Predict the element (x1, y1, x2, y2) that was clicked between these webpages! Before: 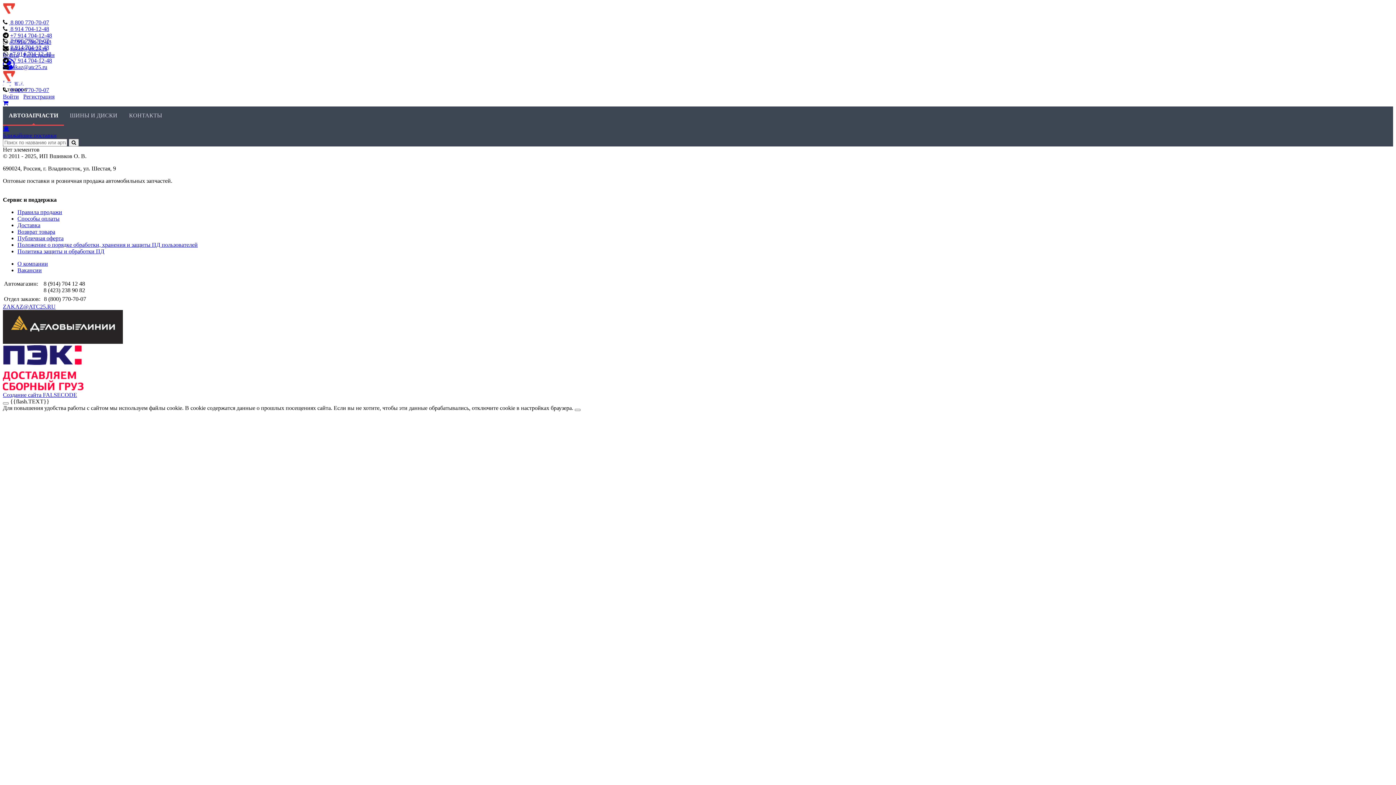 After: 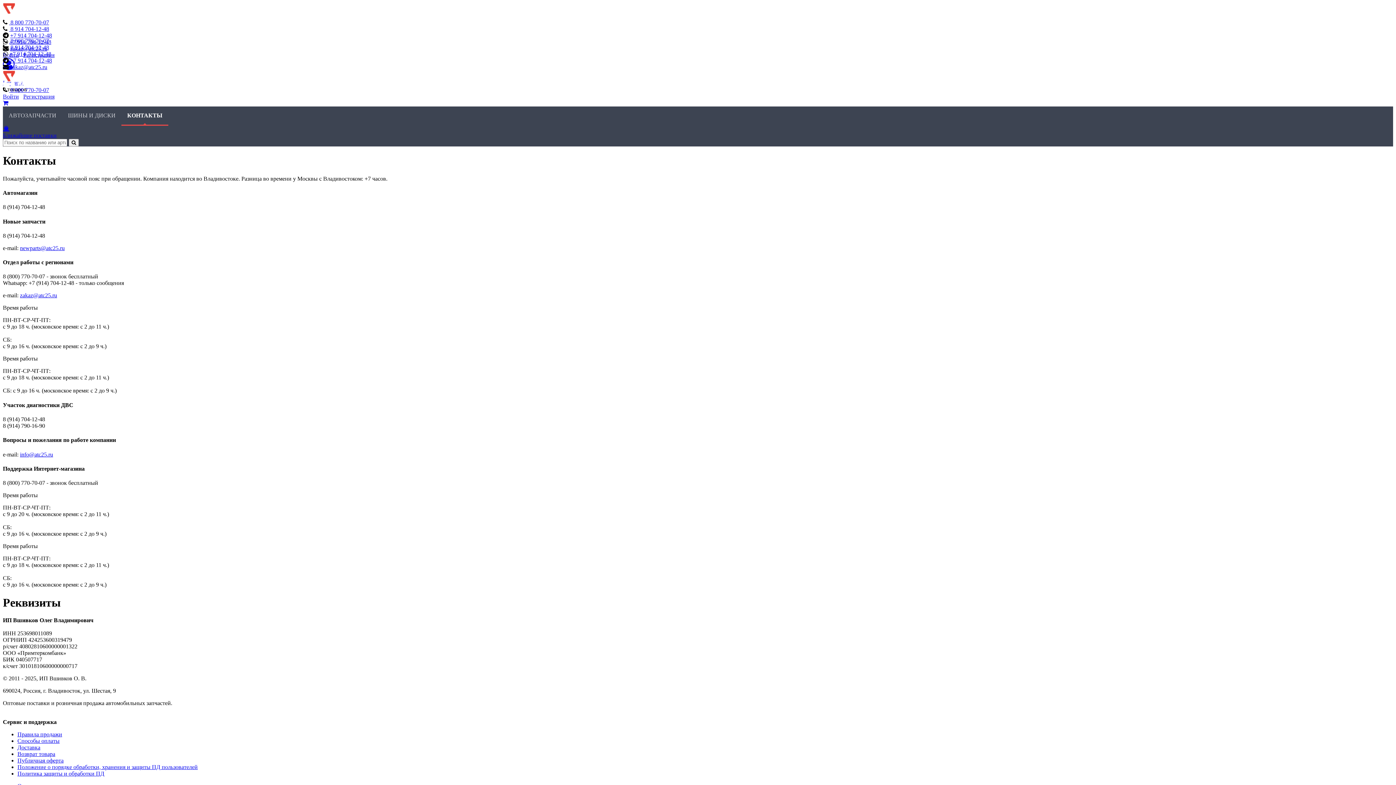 Action: bbox: (129, 112, 162, 118) label: КОНТАКТЫ